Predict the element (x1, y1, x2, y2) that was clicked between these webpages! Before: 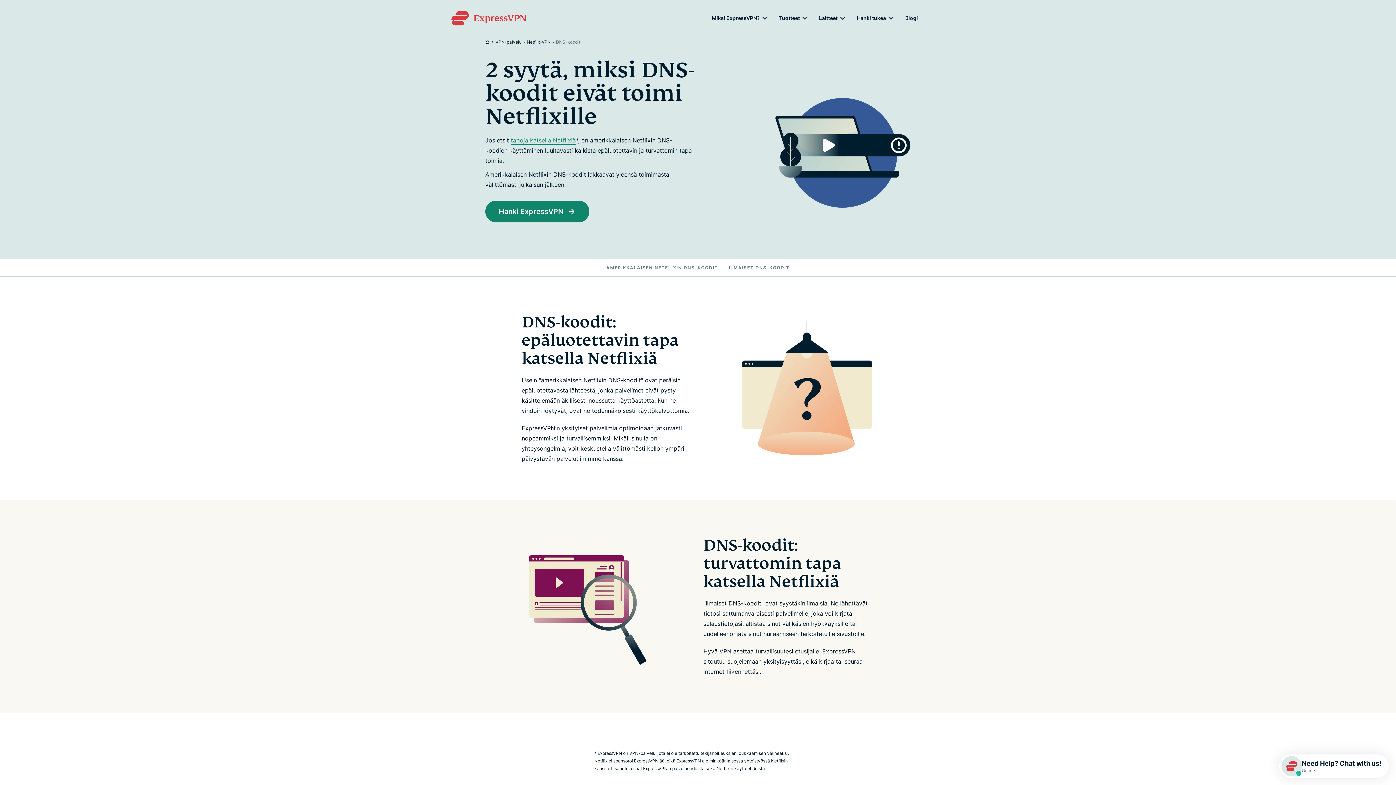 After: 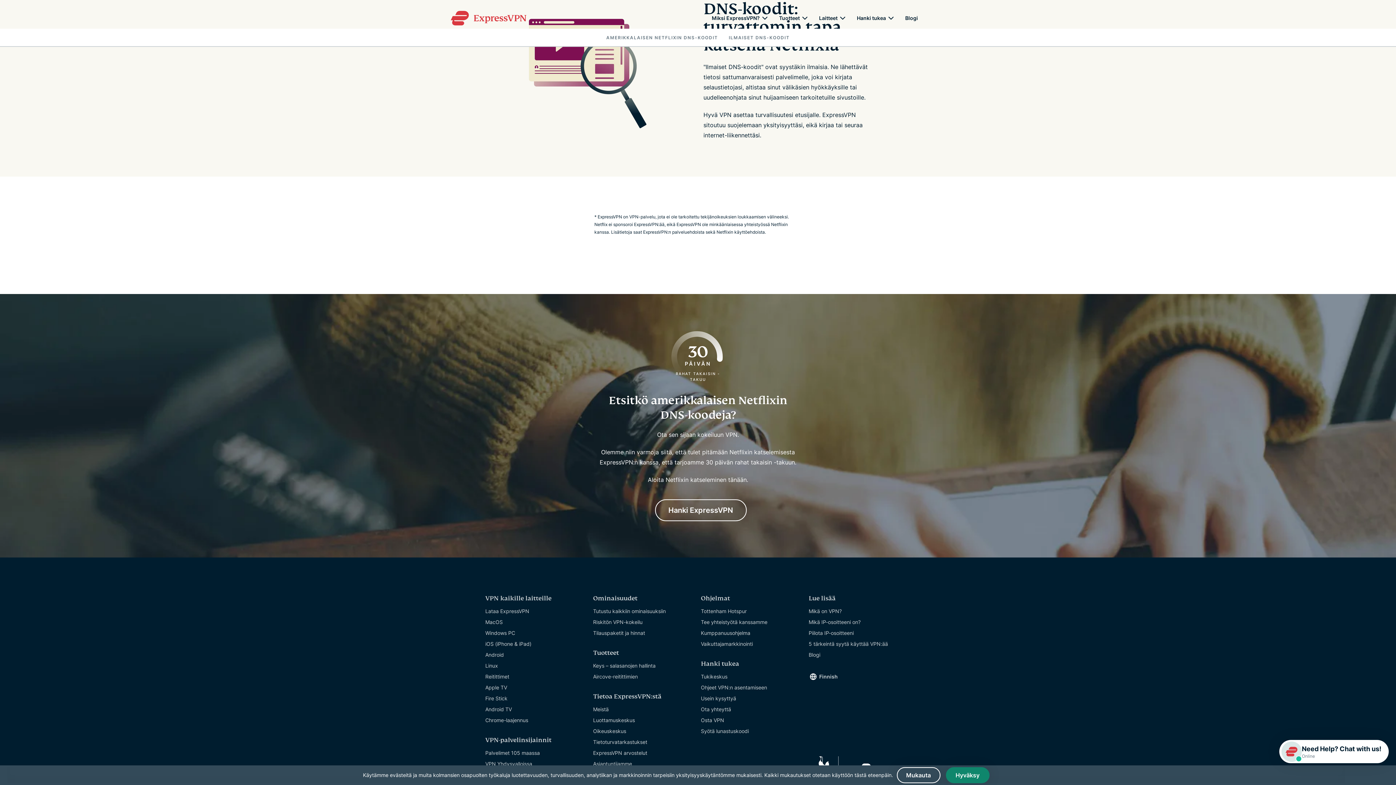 Action: label: ILMAISET DNS-KOODIT bbox: (723, 258, 795, 277)